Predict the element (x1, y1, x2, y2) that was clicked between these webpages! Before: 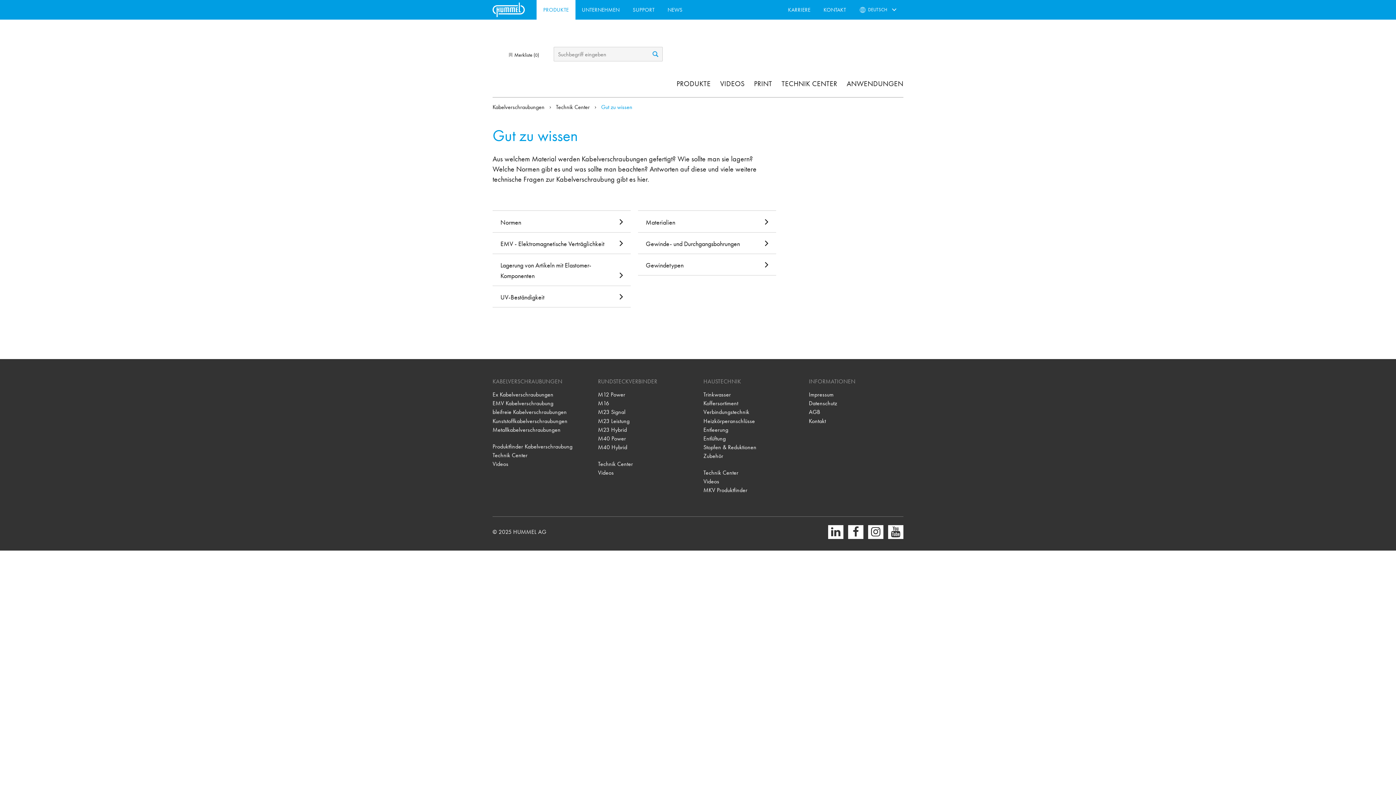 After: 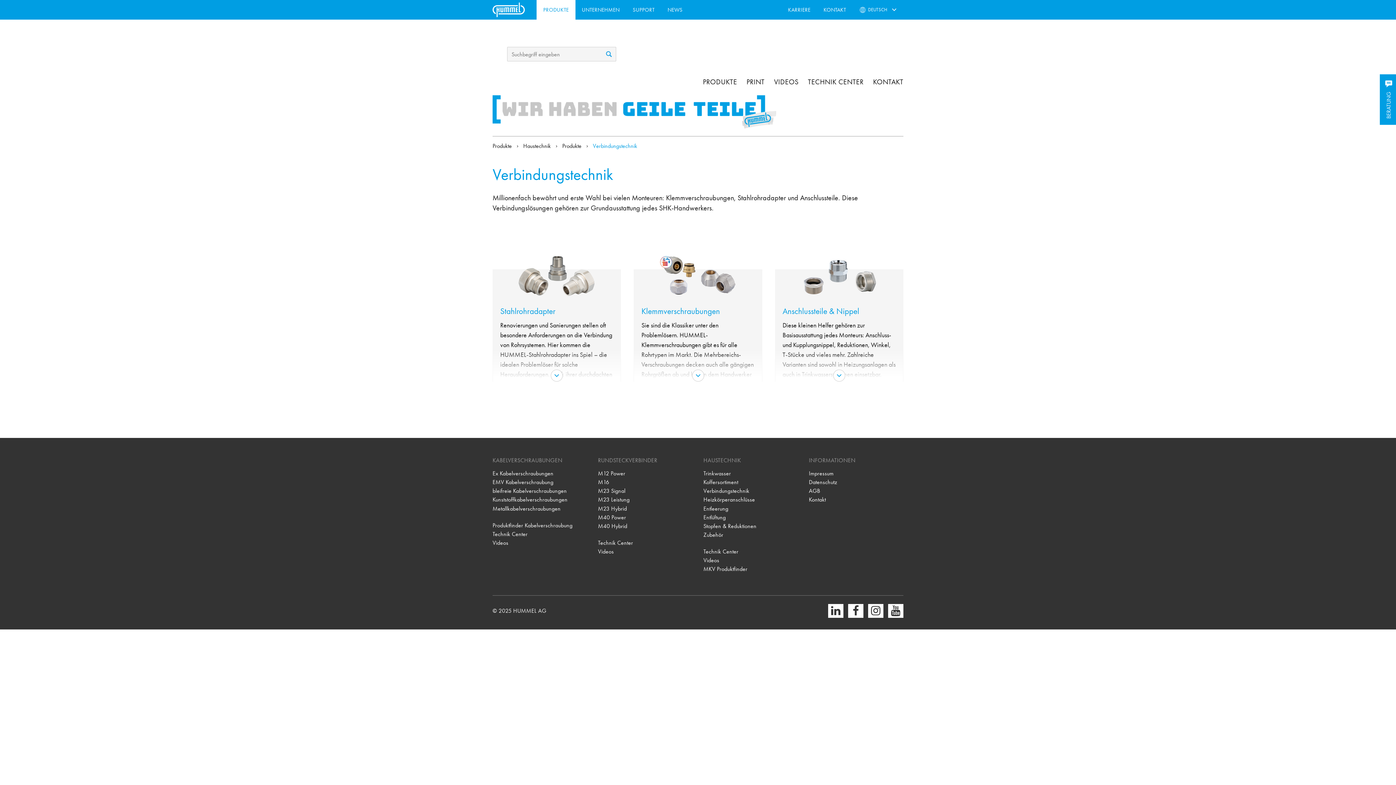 Action: label: Verbindungstechnik bbox: (703, 407, 798, 416)